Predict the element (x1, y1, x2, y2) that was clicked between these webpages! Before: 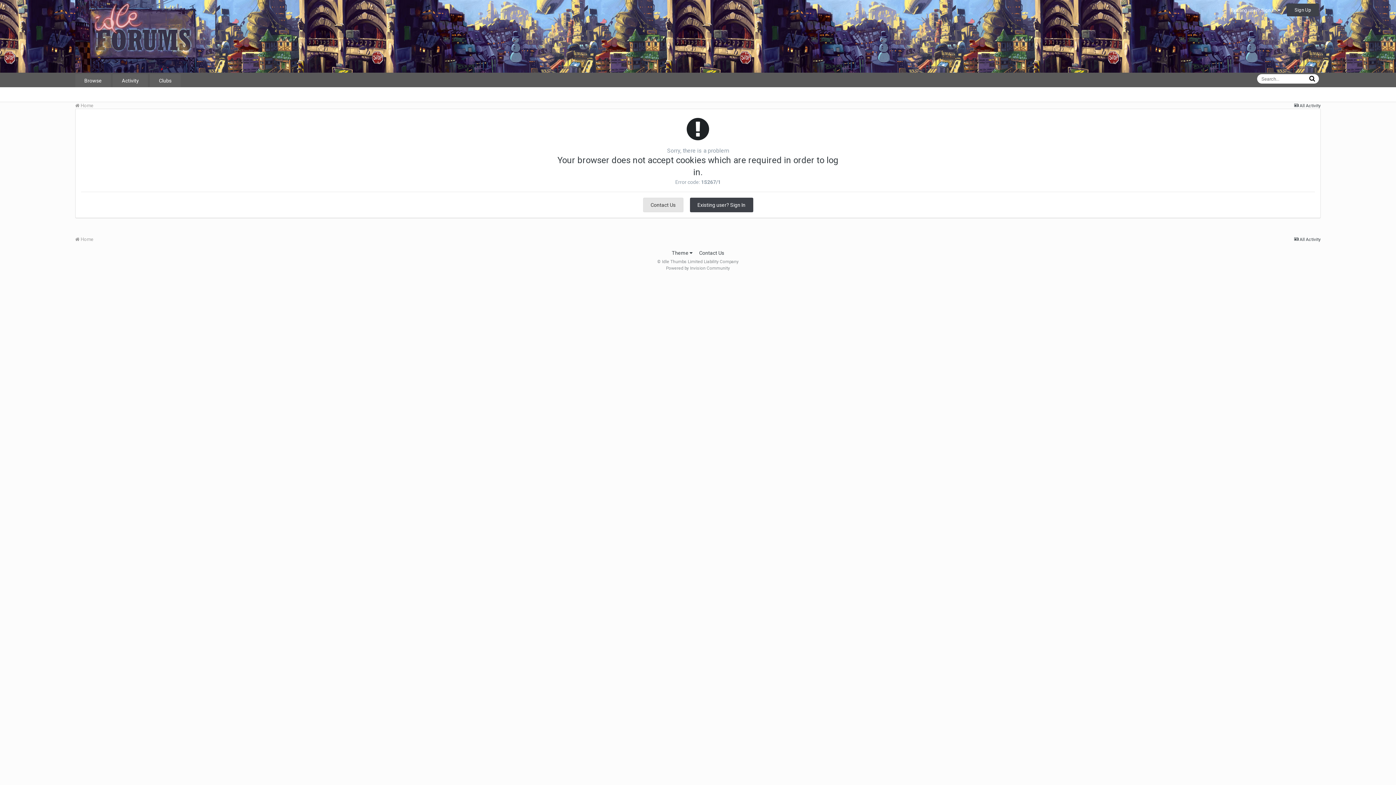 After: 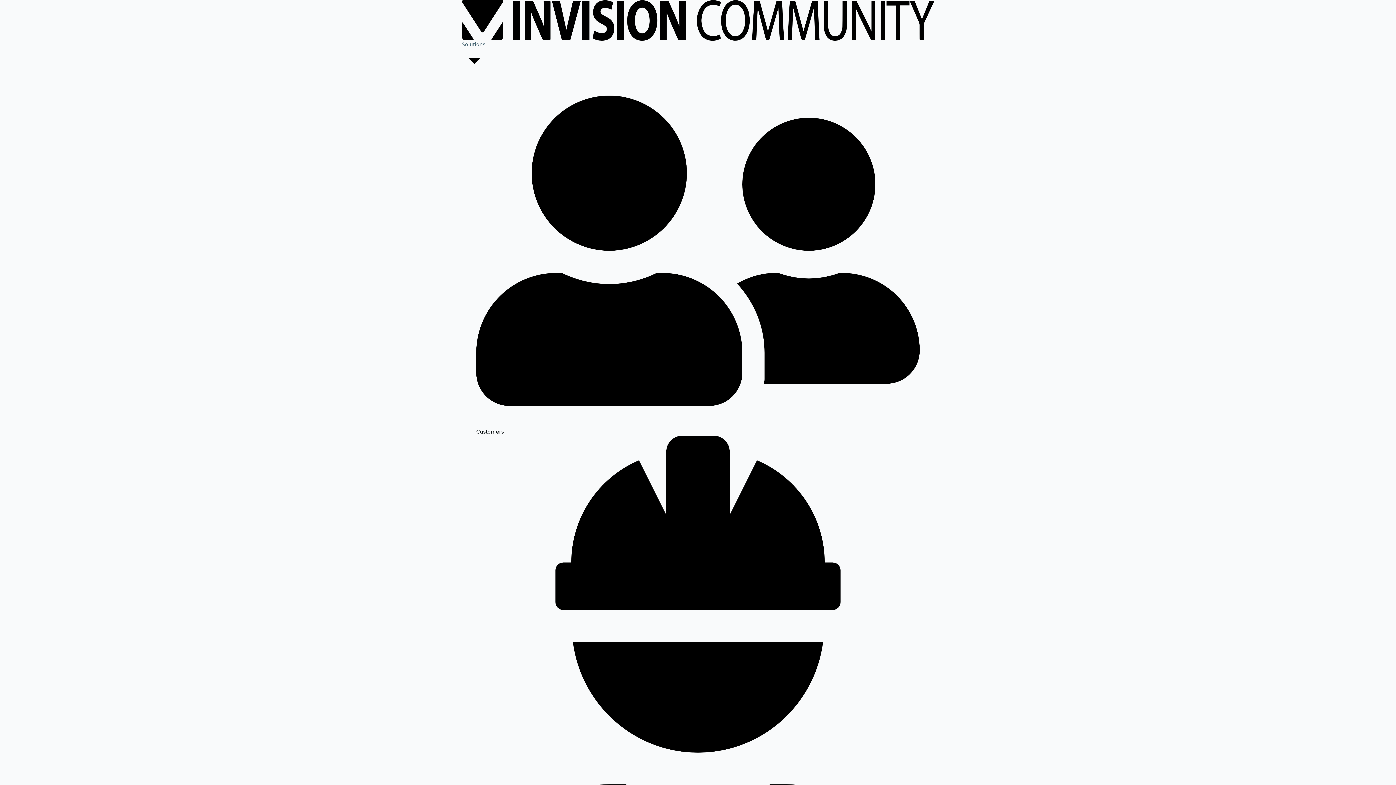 Action: bbox: (666, 265, 730, 270) label: Powered by Invision Community